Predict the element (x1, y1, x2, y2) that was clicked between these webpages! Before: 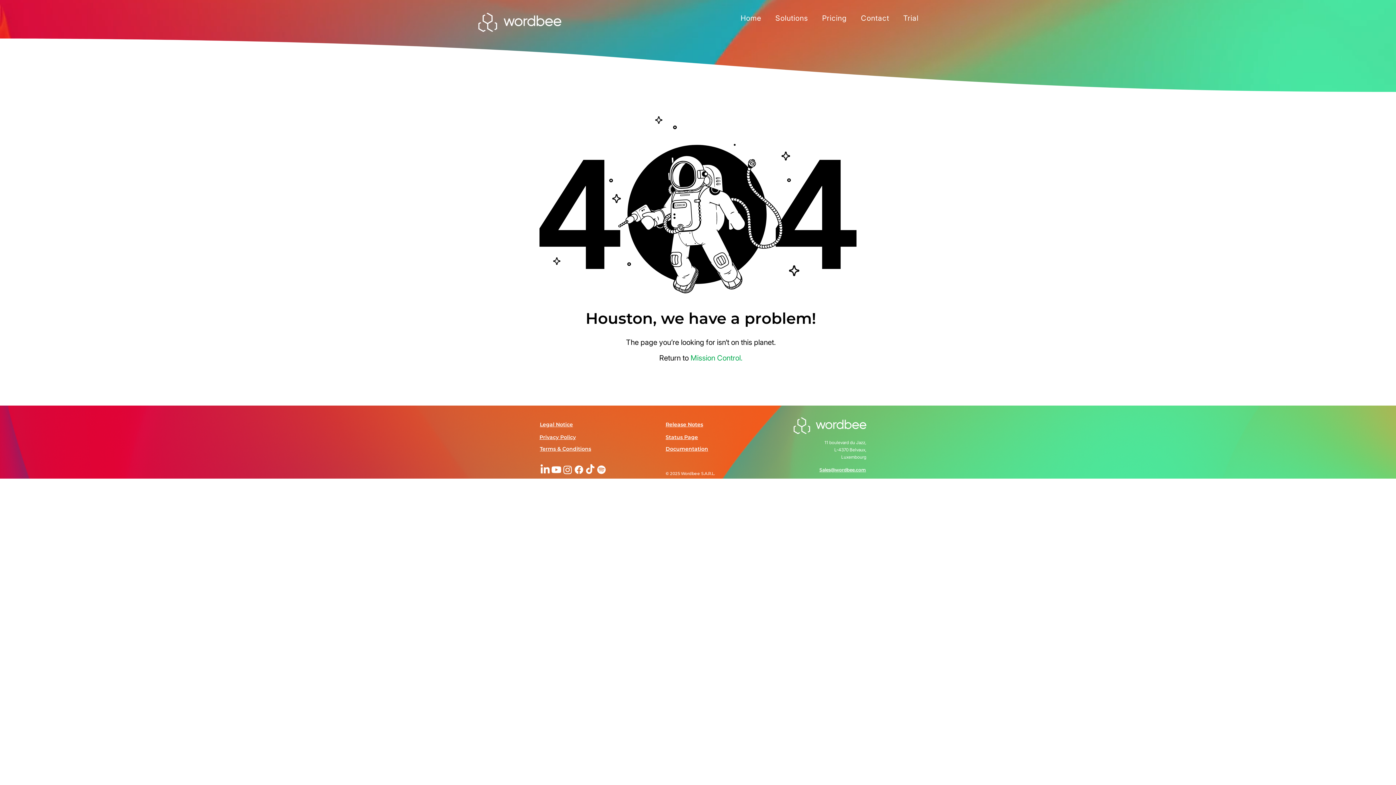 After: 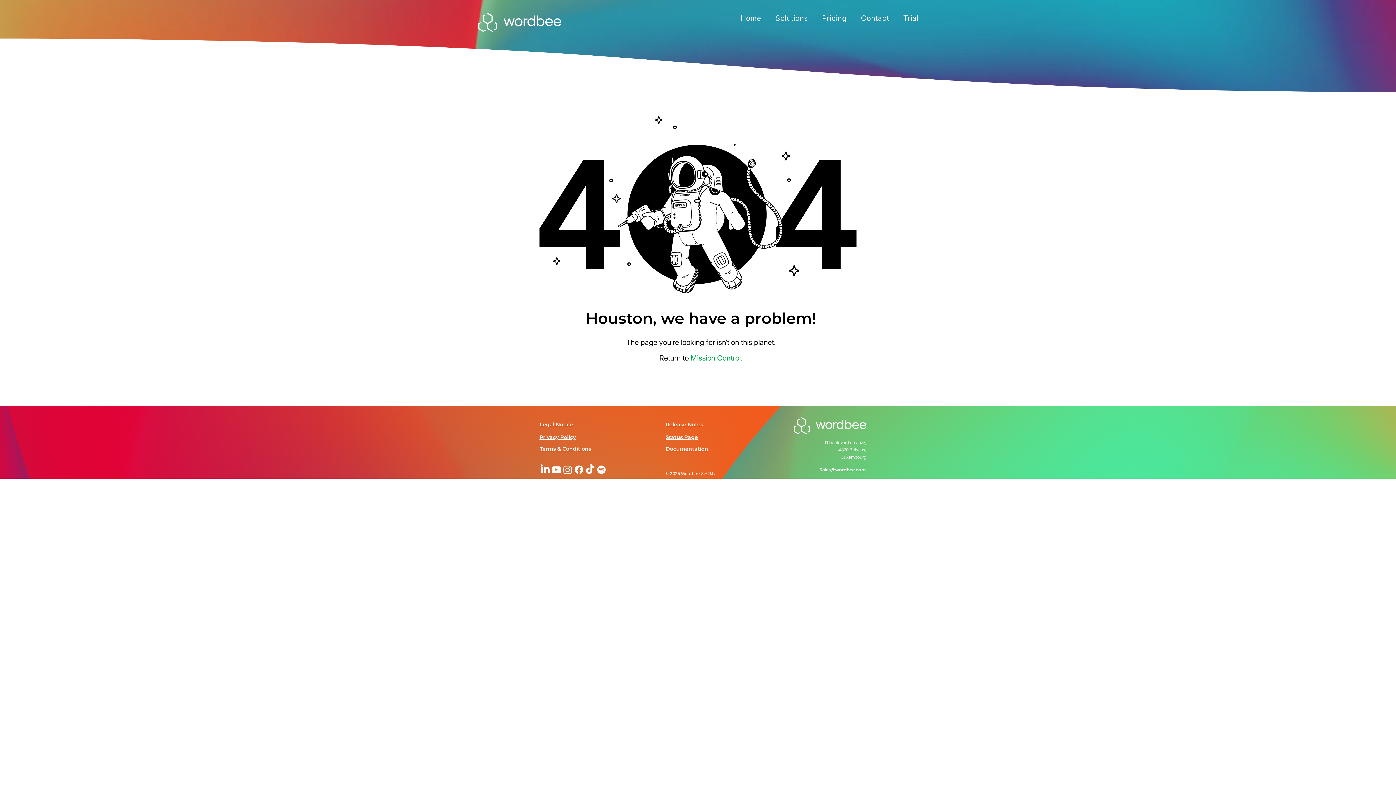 Action: bbox: (819, 467, 866, 472) label: Sales@wordbee.com